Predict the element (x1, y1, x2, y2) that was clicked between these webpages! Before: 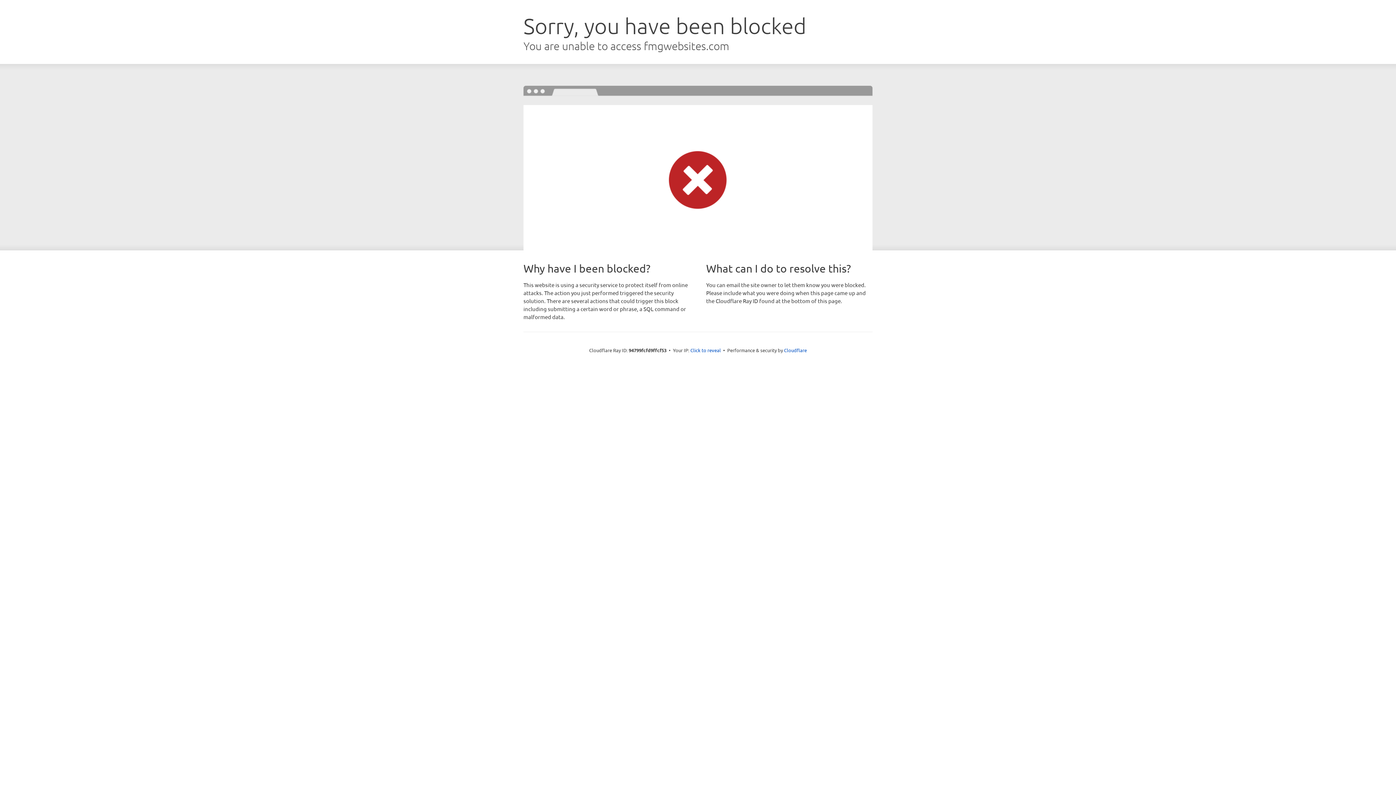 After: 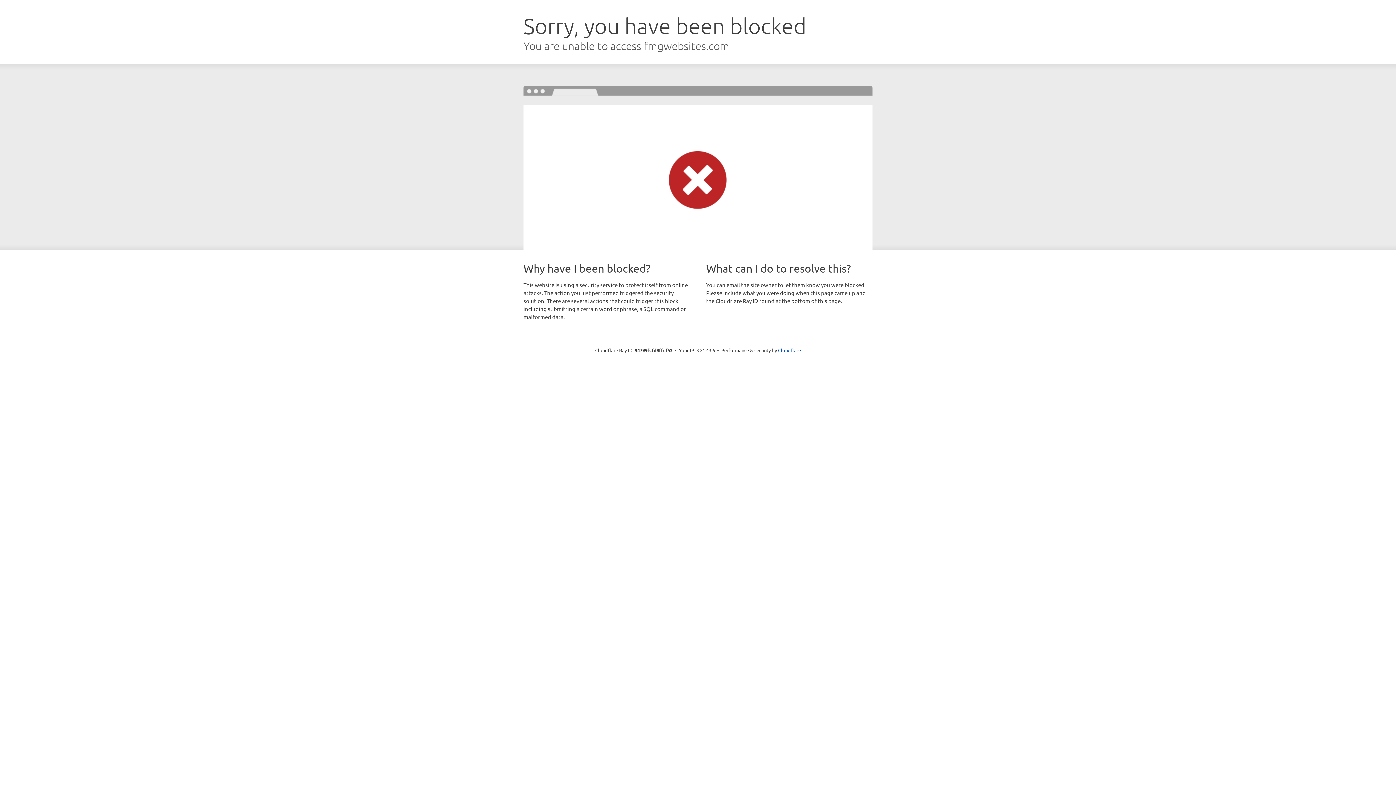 Action: bbox: (690, 346, 721, 353) label: Click to reveal